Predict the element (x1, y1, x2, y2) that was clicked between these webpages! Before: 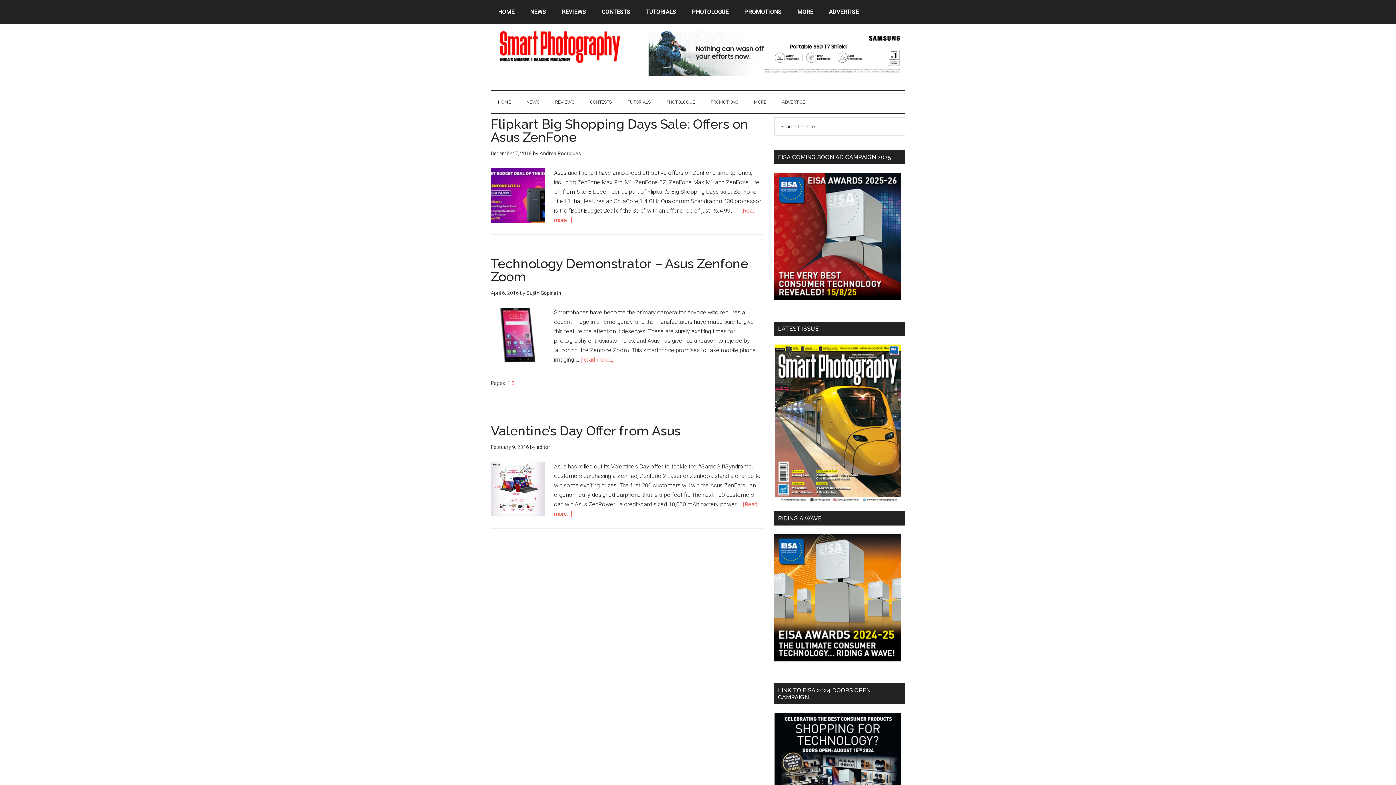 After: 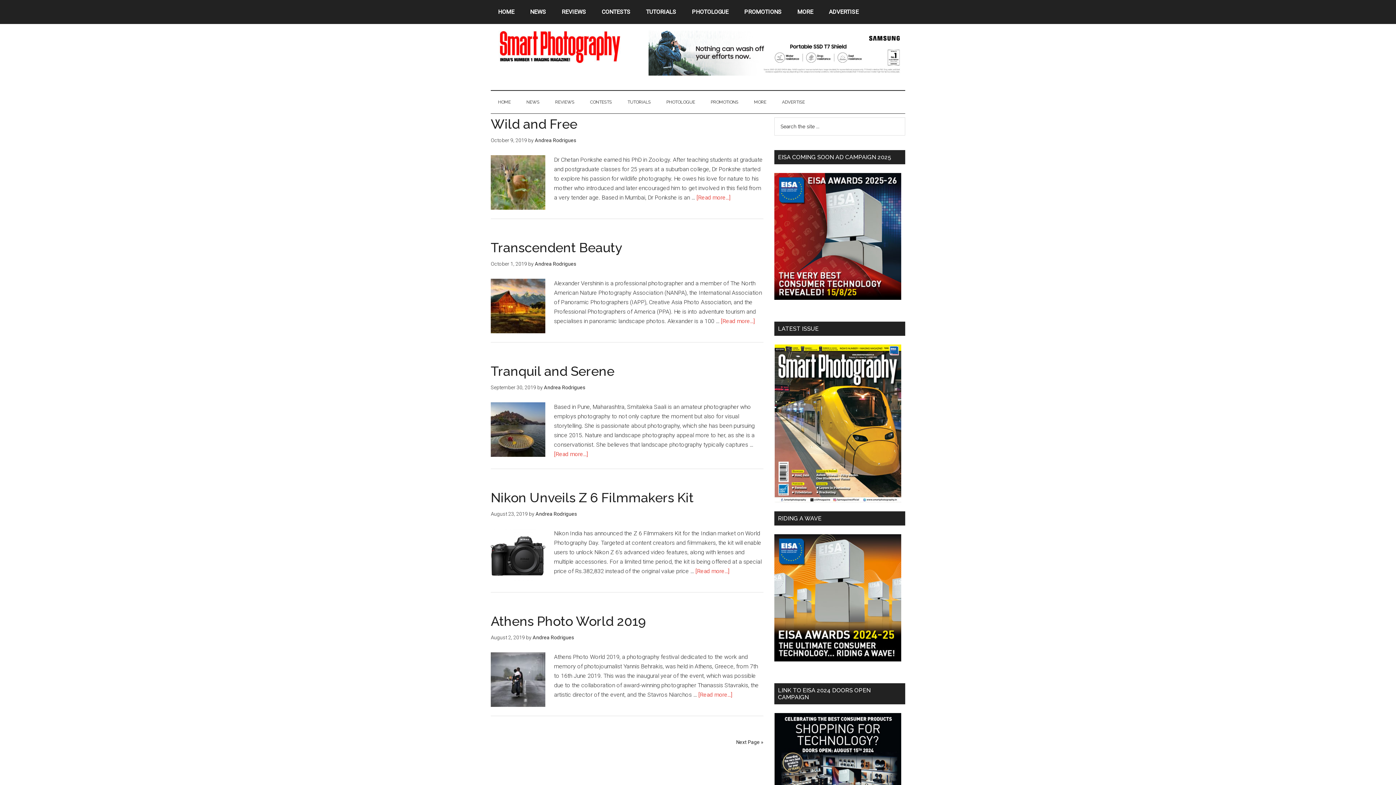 Action: label: Andrea Rodrigues bbox: (539, 150, 581, 156)